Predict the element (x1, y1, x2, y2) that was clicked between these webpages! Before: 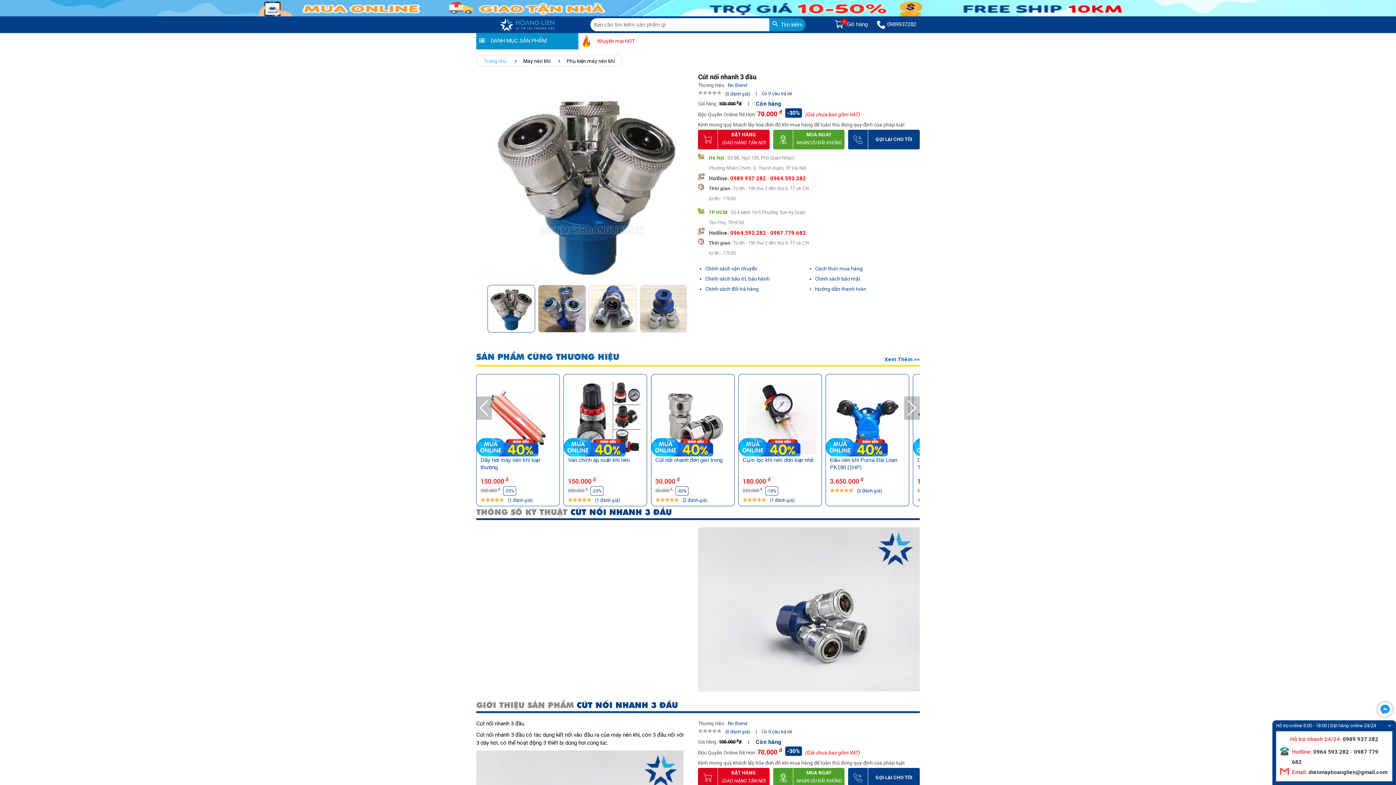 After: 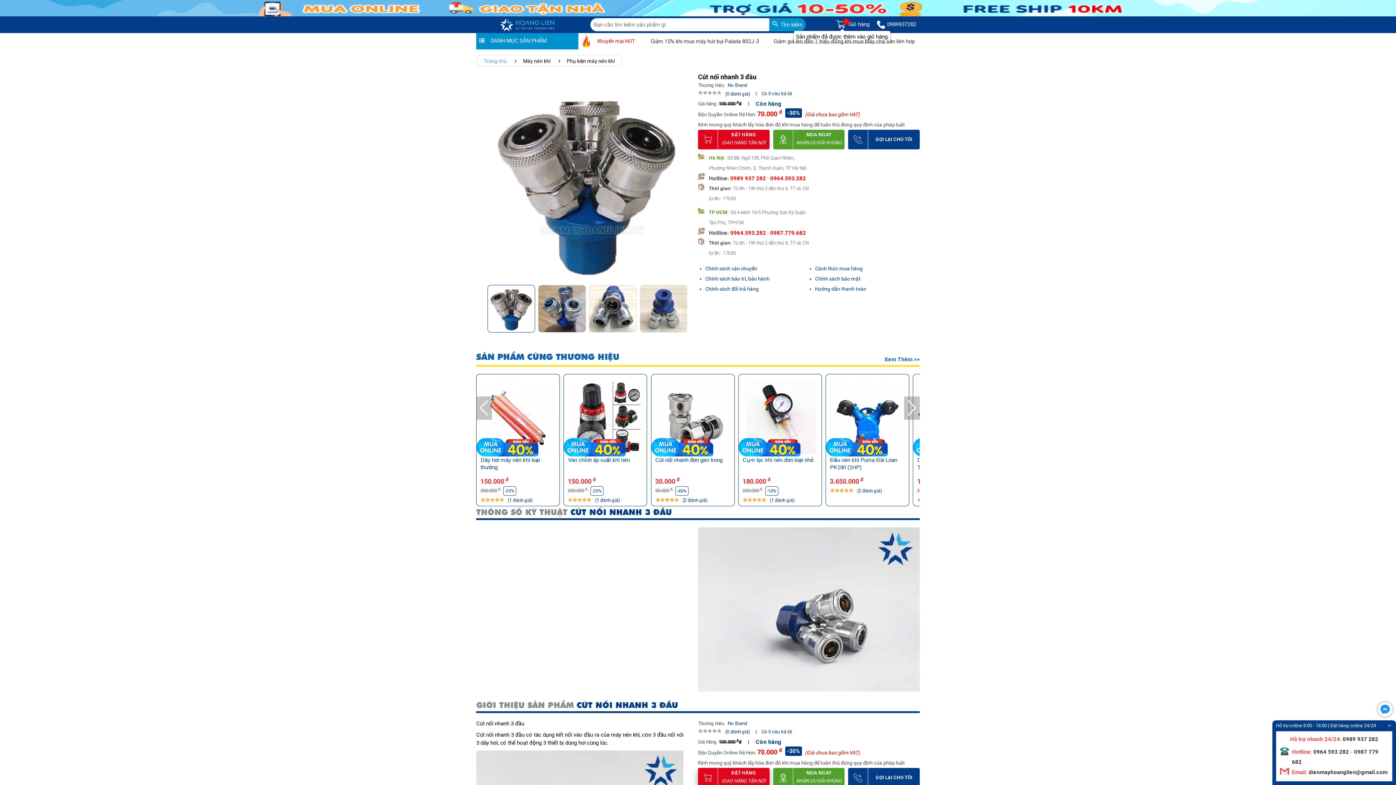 Action: label: ĐẶT HÀNG
GIAO HÀNG TẬN NƠI bbox: (698, 768, 769, 787)